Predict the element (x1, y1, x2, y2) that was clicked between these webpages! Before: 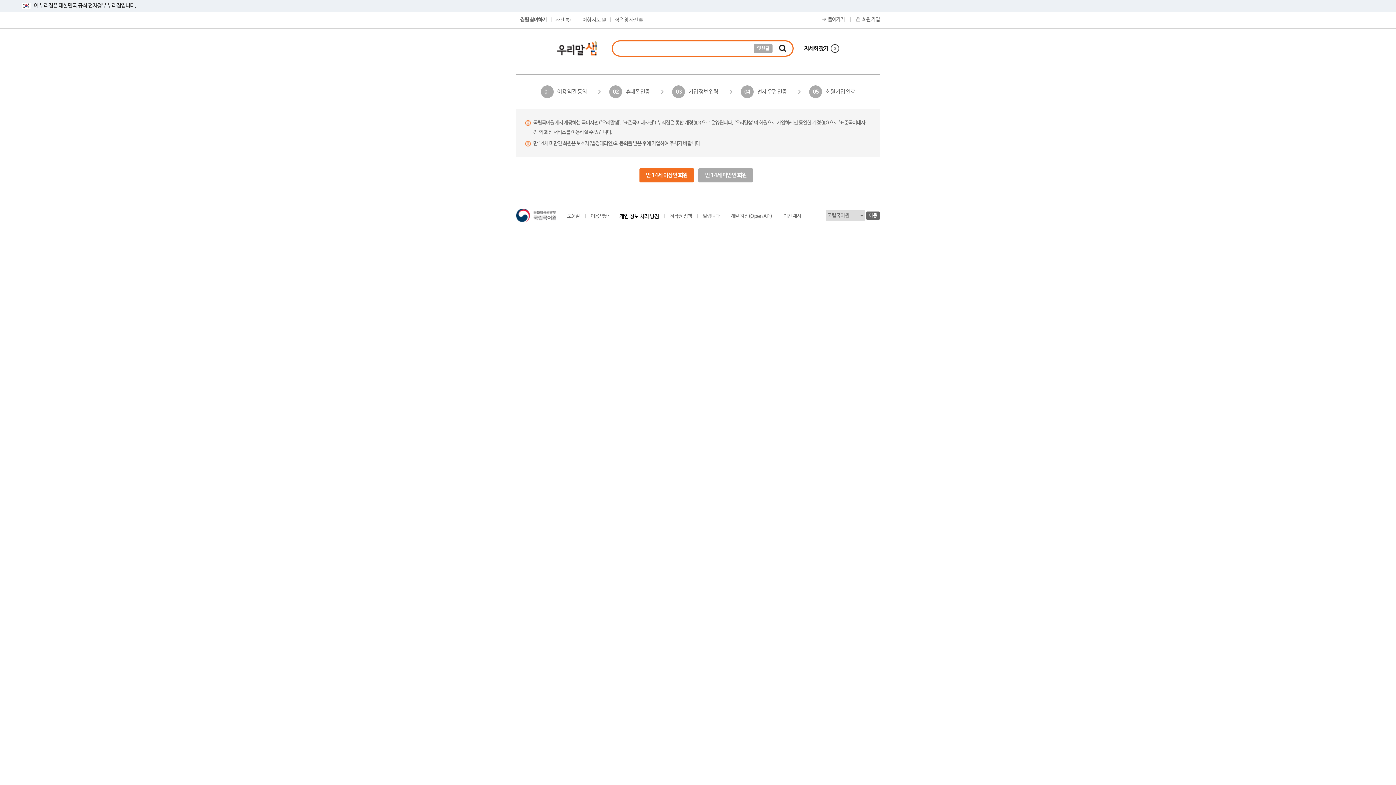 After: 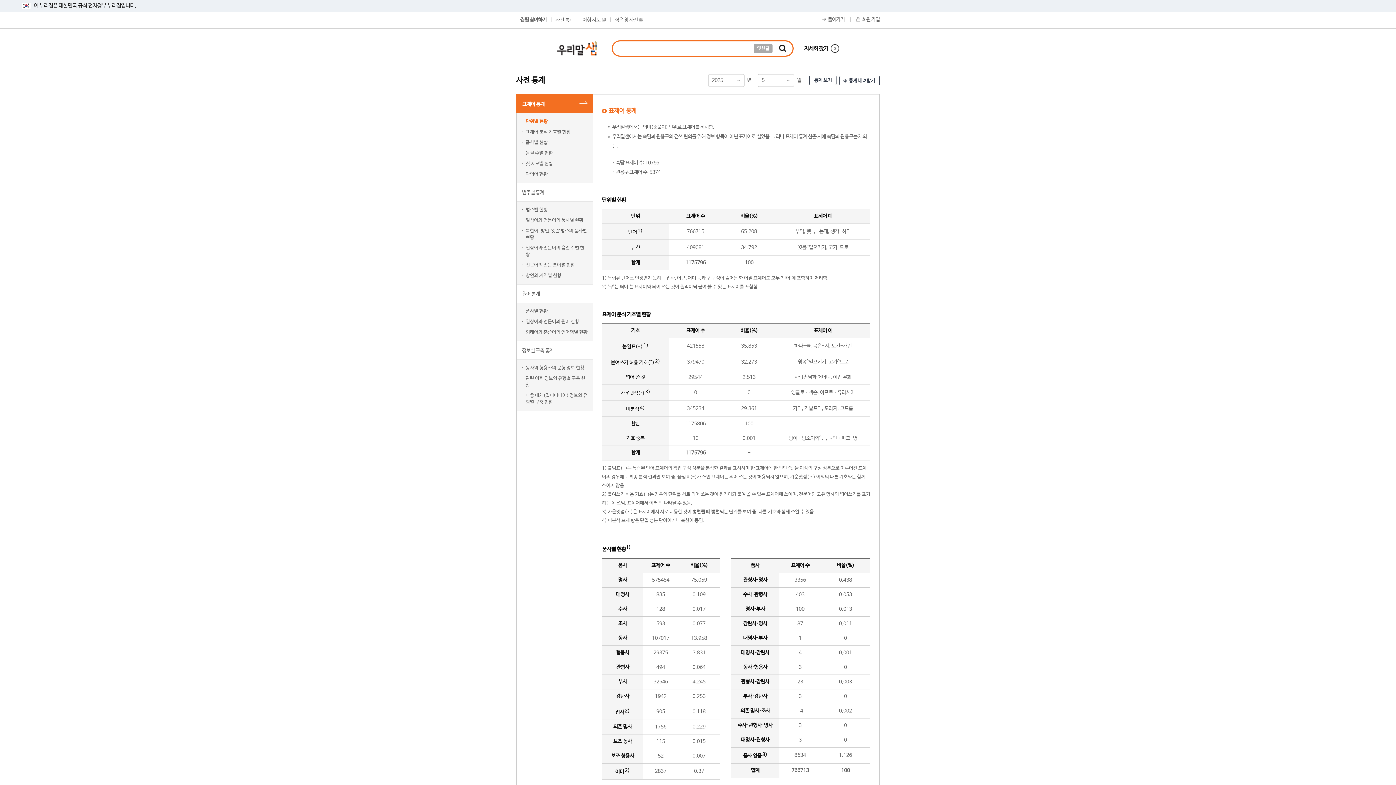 Action: label: 사전 통계 bbox: (555, 17, 573, 22)